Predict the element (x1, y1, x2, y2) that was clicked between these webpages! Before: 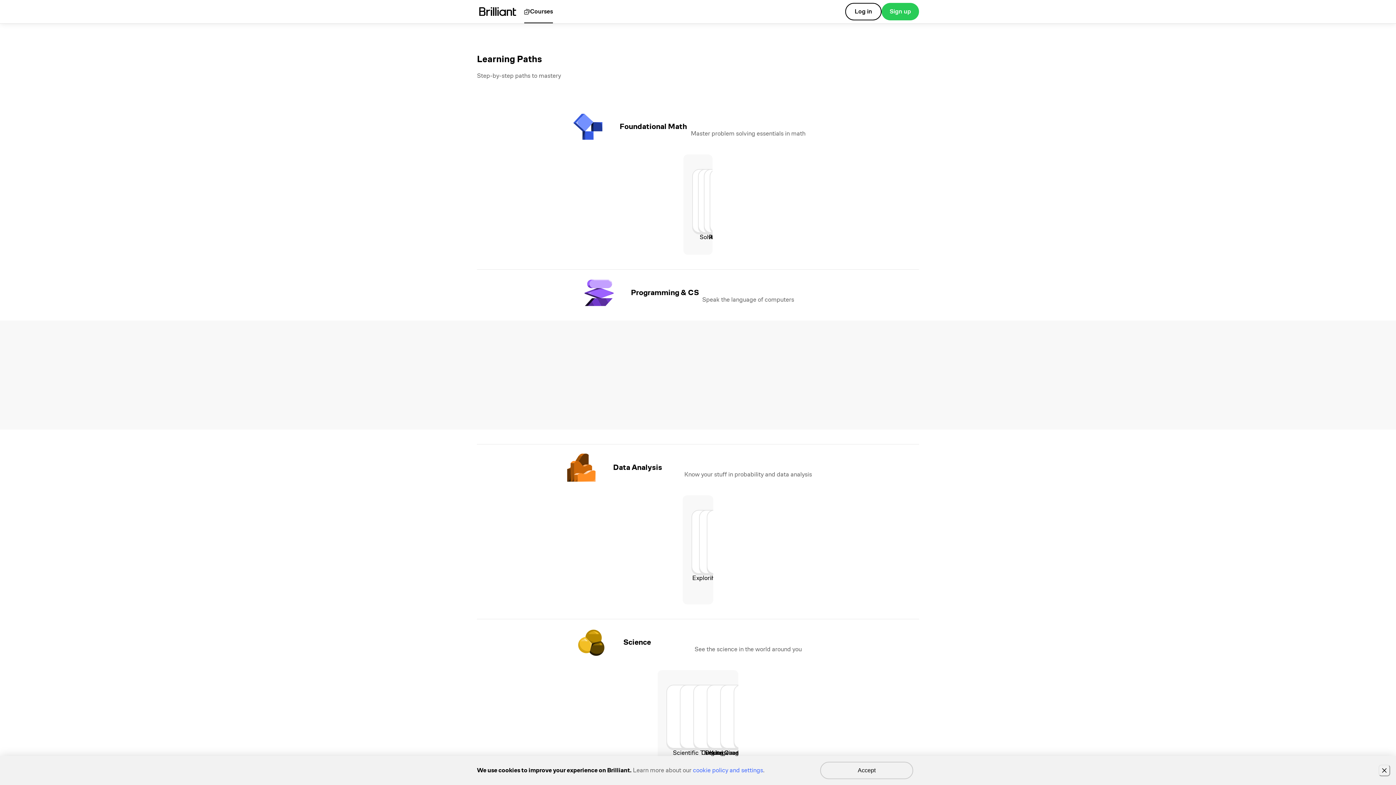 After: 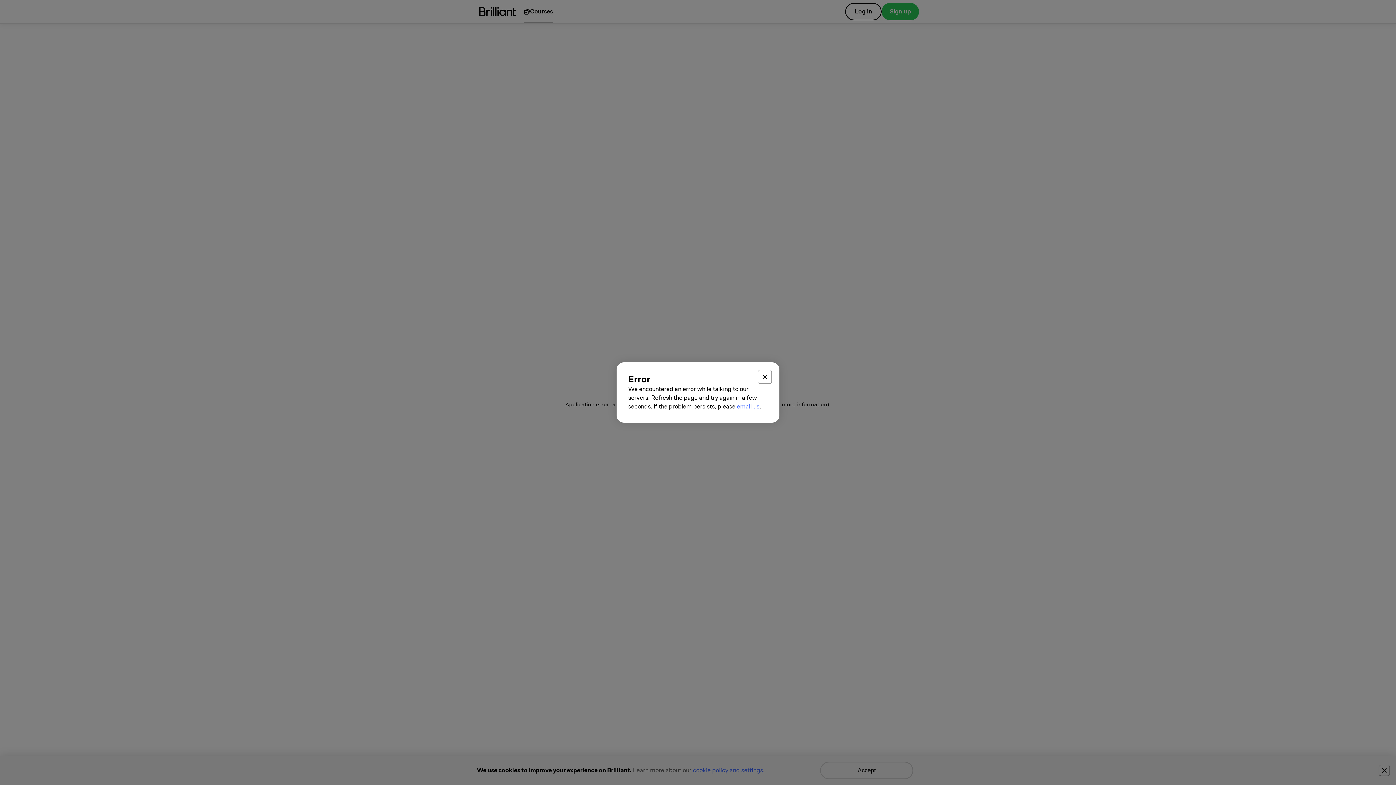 Action: bbox: (881, 2, 919, 20) label: Sign up